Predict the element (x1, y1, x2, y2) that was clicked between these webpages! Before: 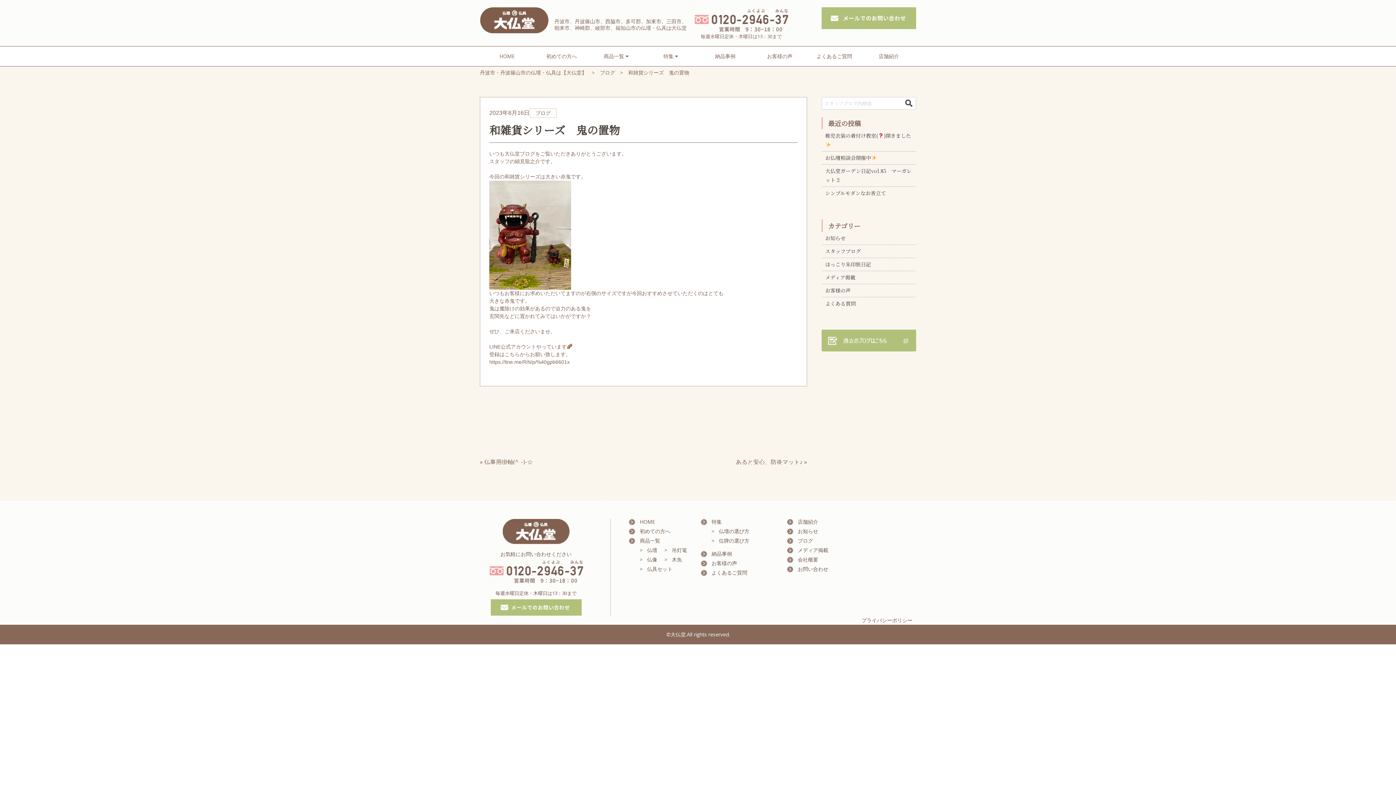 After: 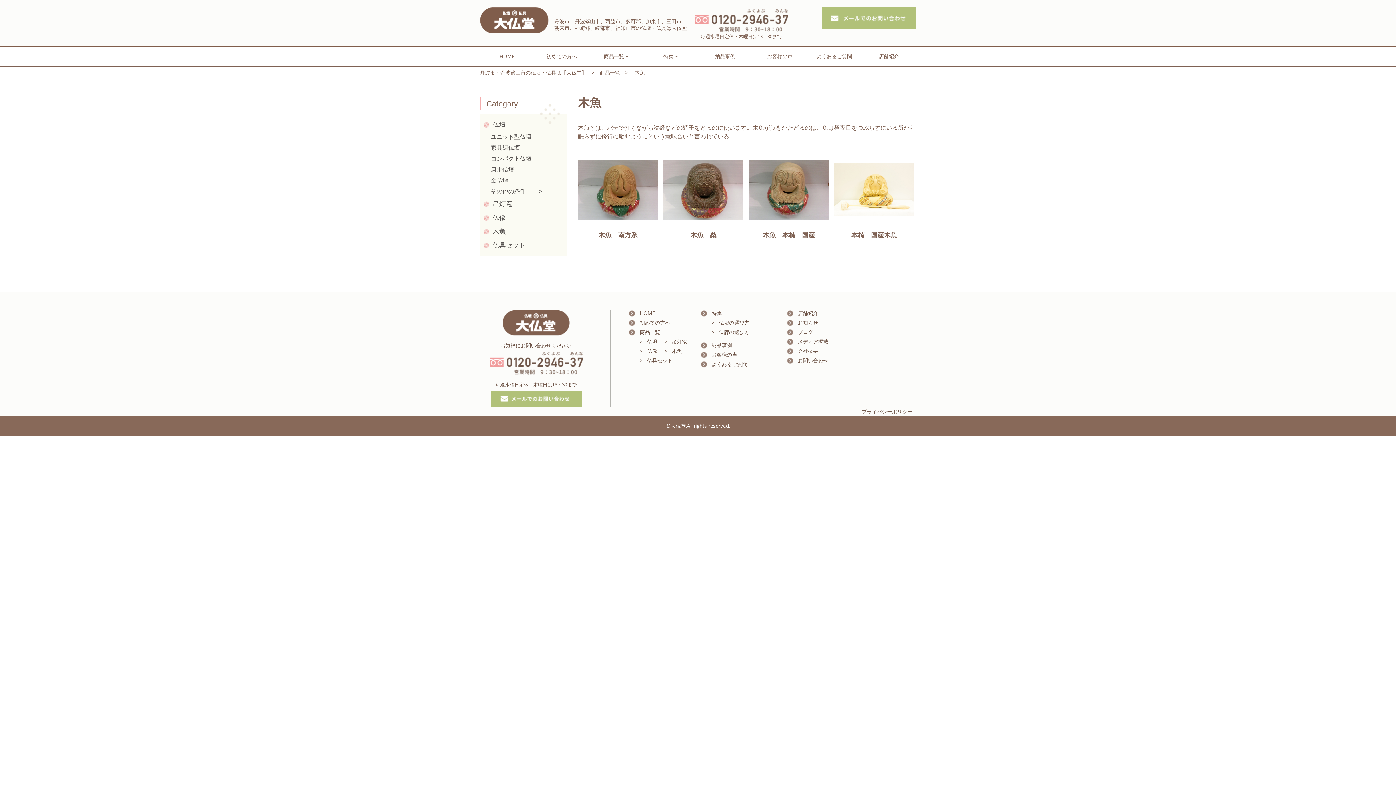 Action: bbox: (672, 556, 682, 563) label: 木魚